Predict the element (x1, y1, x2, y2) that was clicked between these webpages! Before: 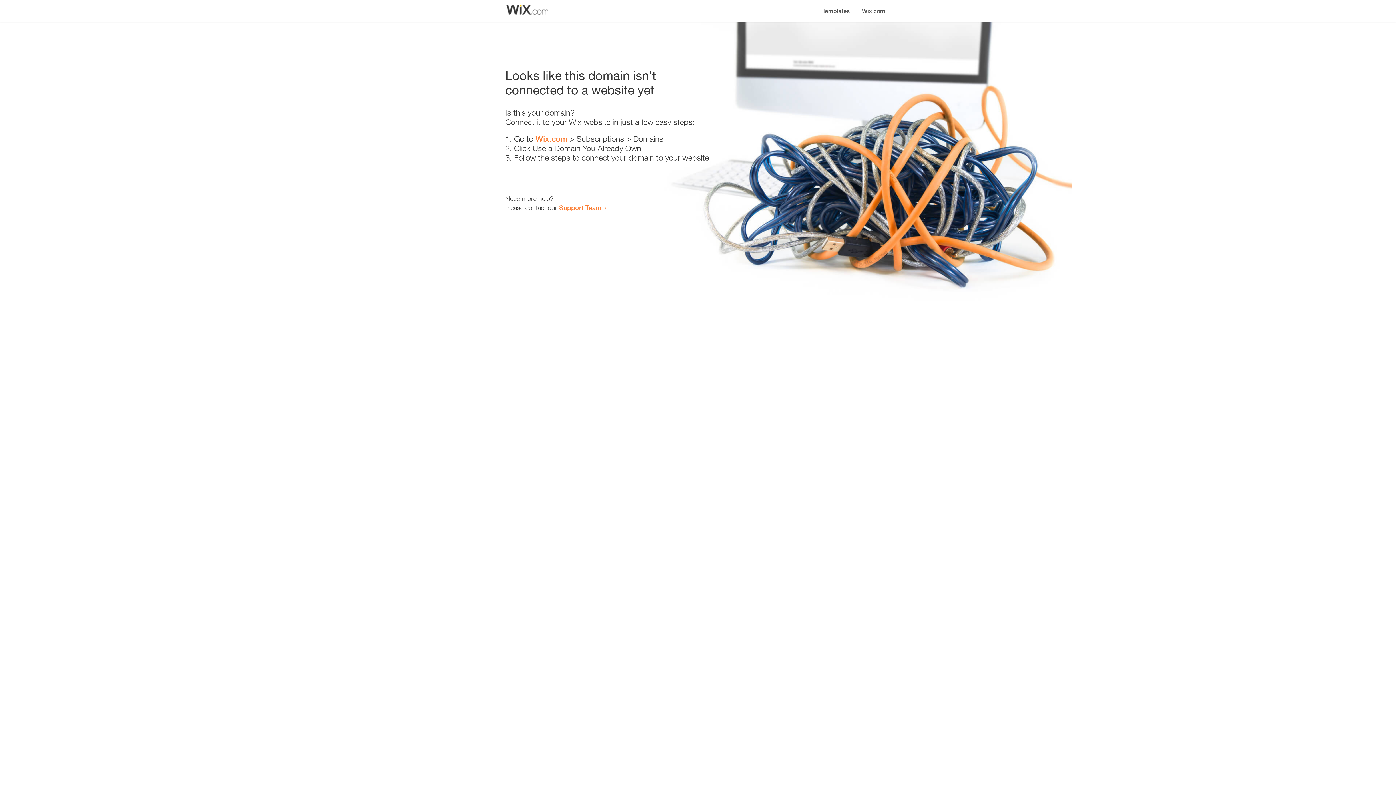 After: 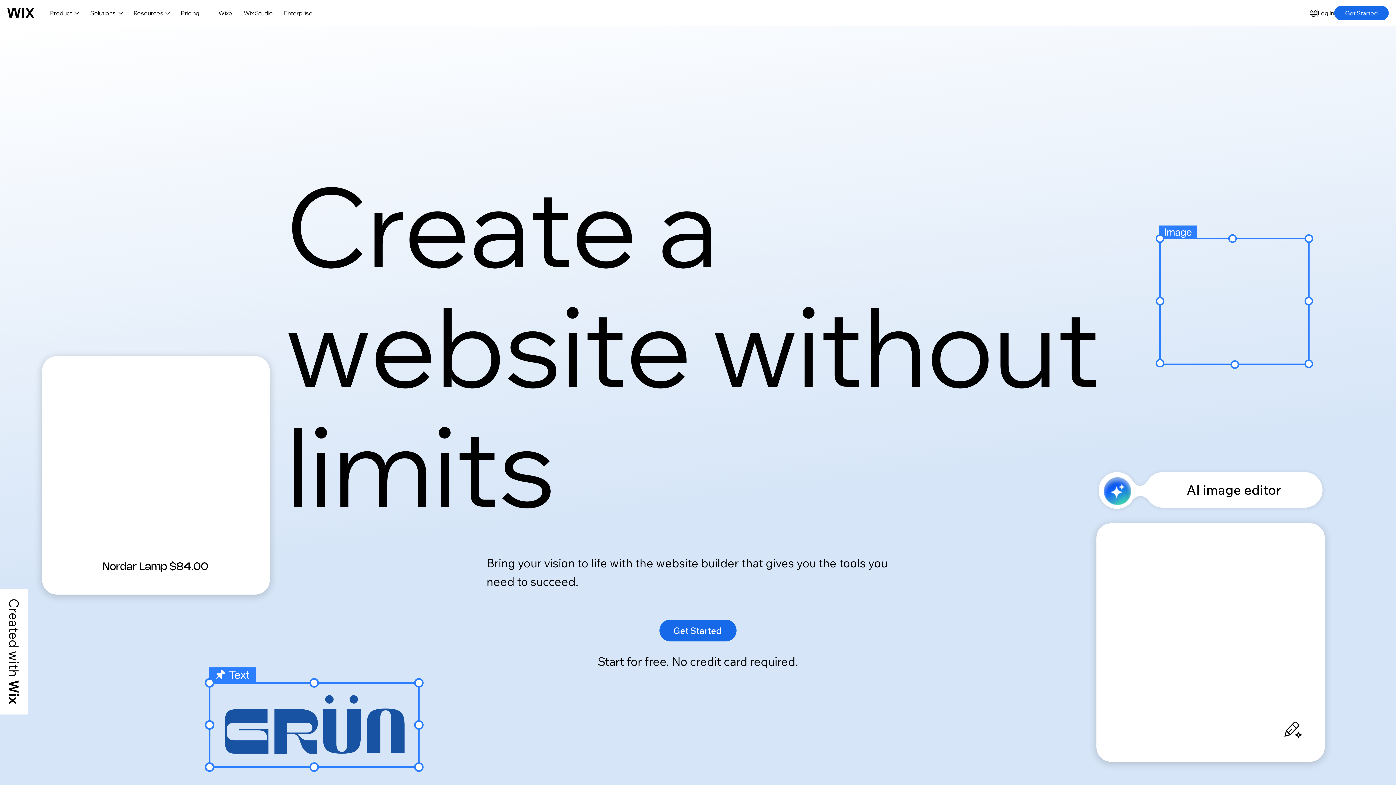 Action: label: Wix.com bbox: (856, 0, 890, 14)